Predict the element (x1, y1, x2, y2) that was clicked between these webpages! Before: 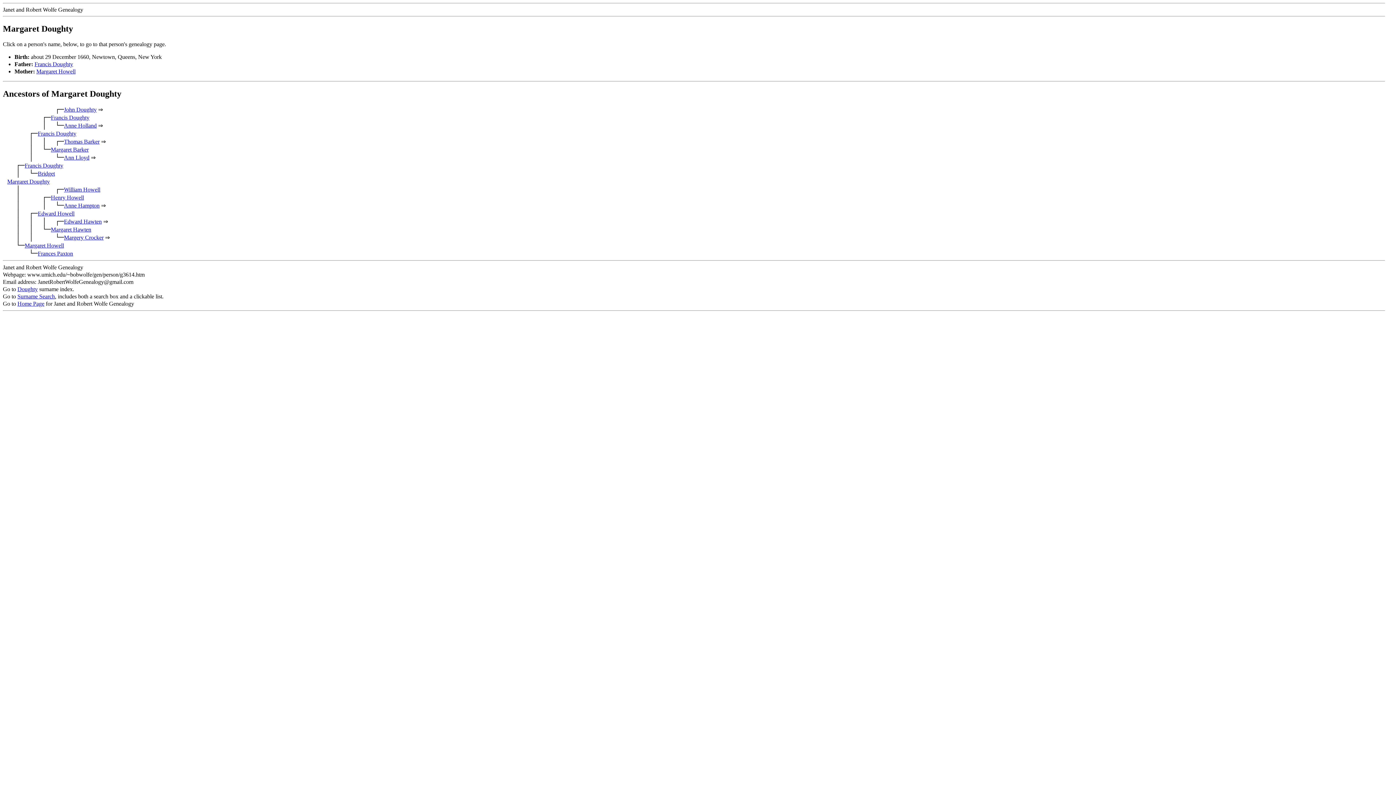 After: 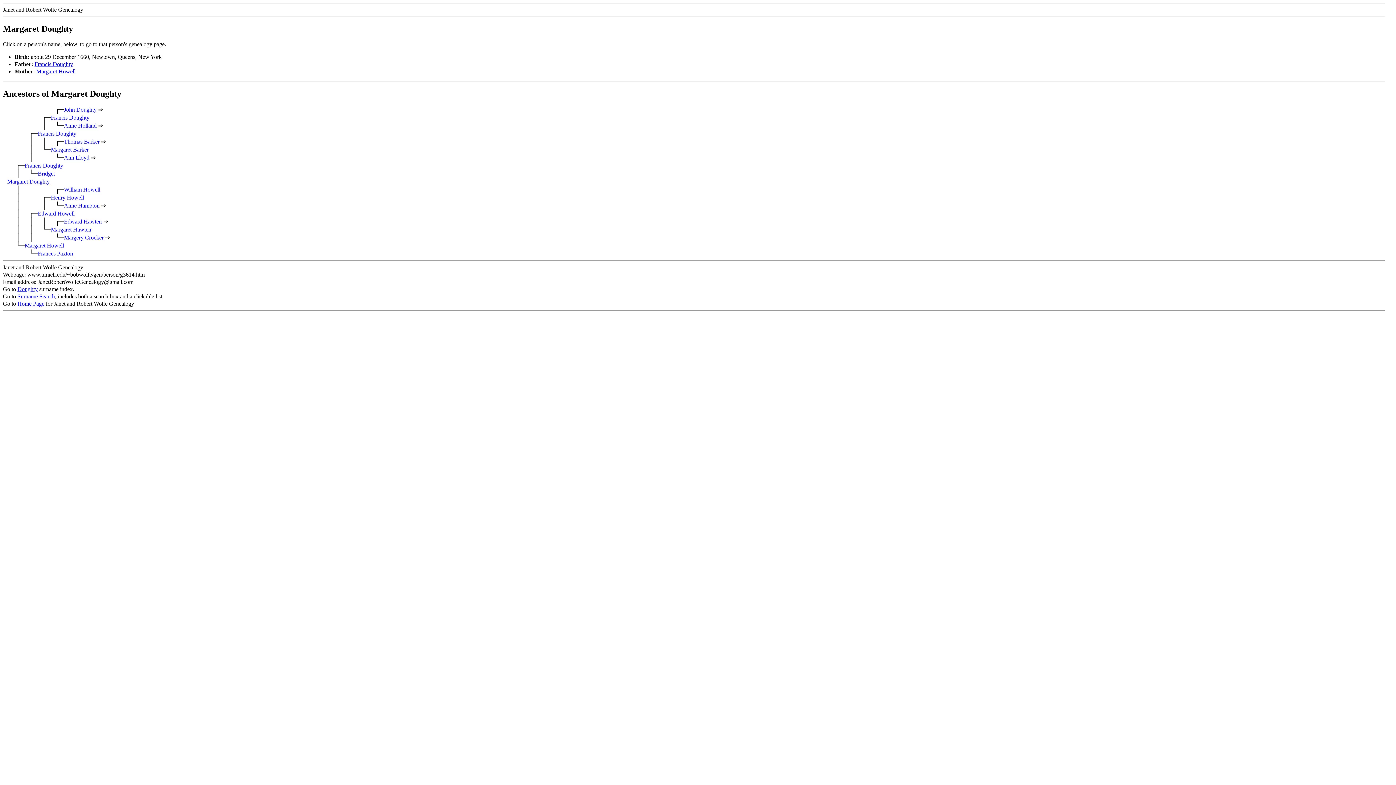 Action: label: Margaret Doughty bbox: (7, 178, 49, 184)